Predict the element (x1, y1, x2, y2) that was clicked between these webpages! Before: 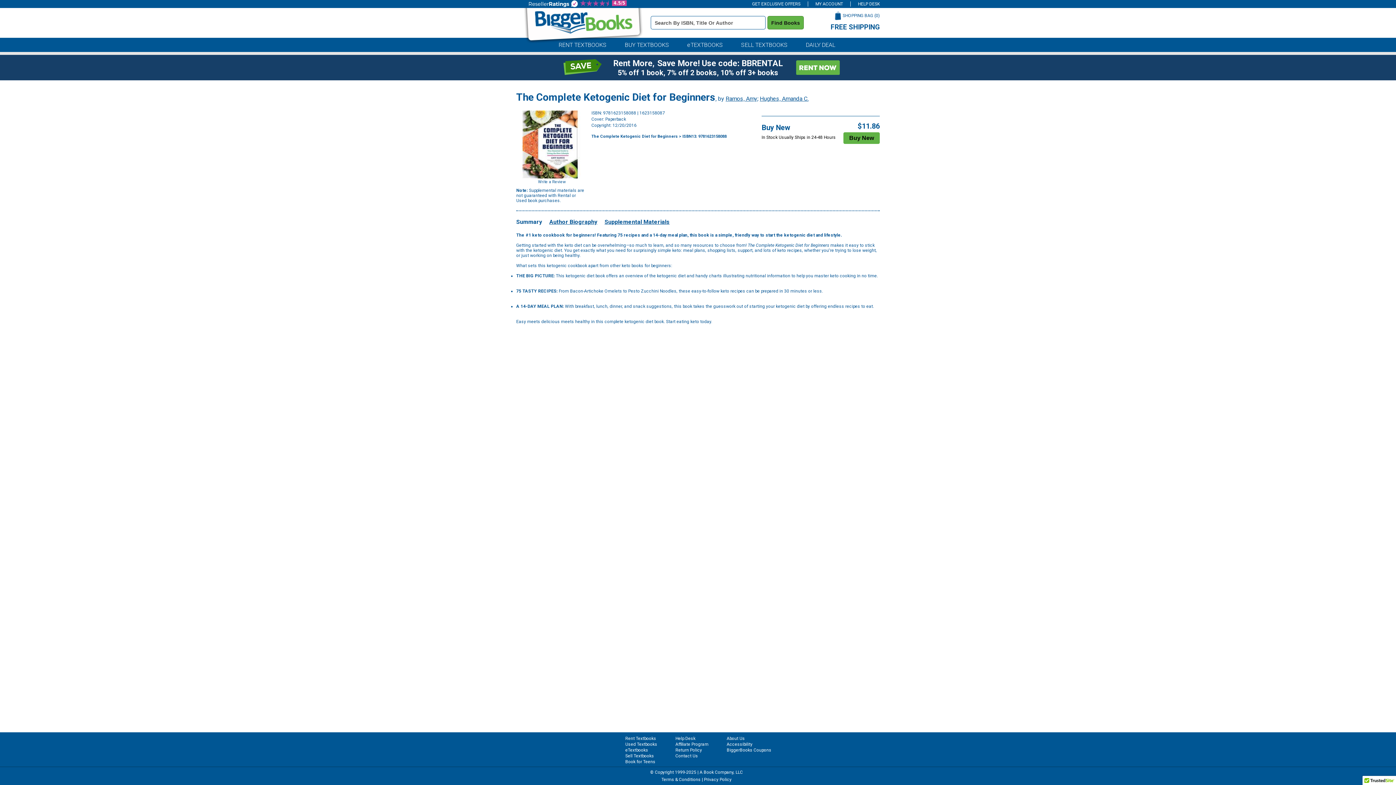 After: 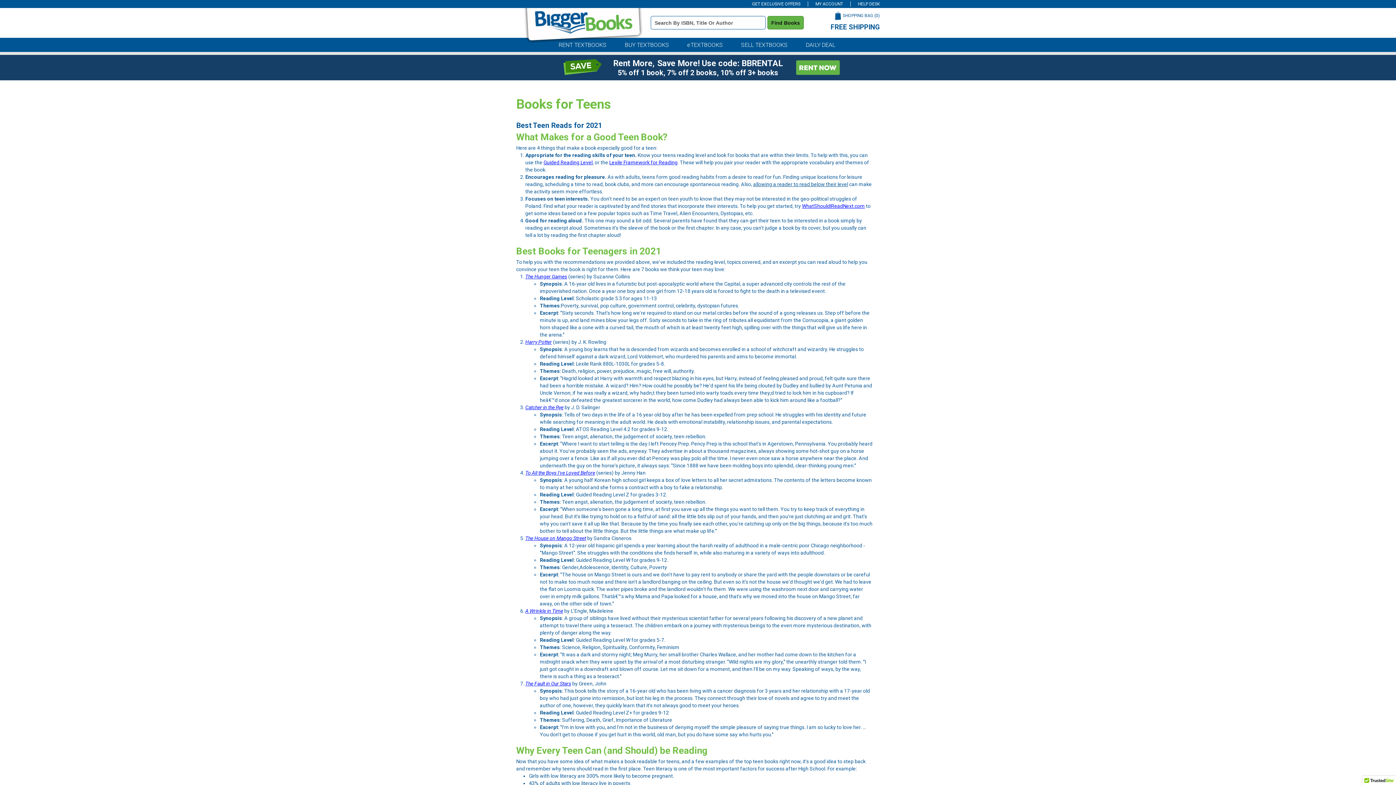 Action: bbox: (625, 759, 655, 764) label: Book for Teens